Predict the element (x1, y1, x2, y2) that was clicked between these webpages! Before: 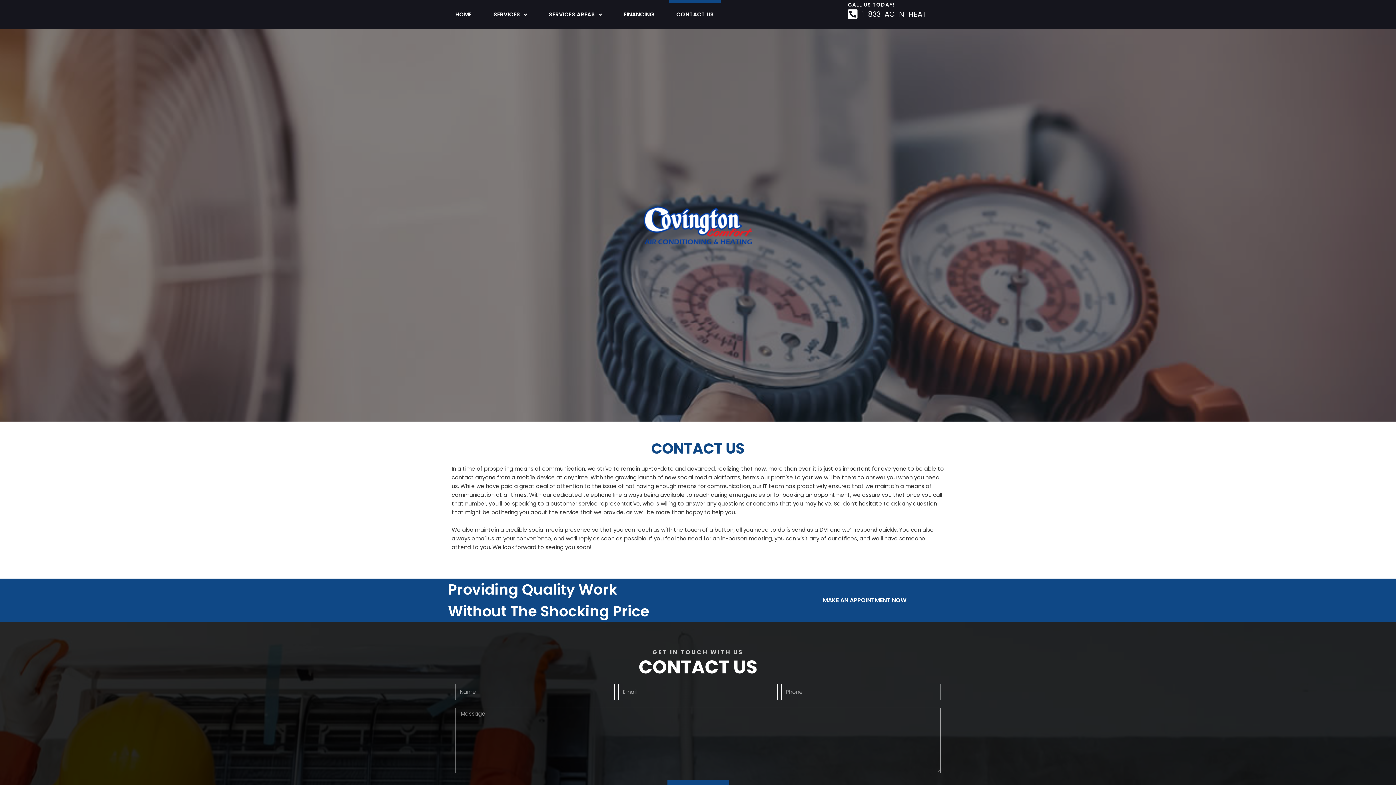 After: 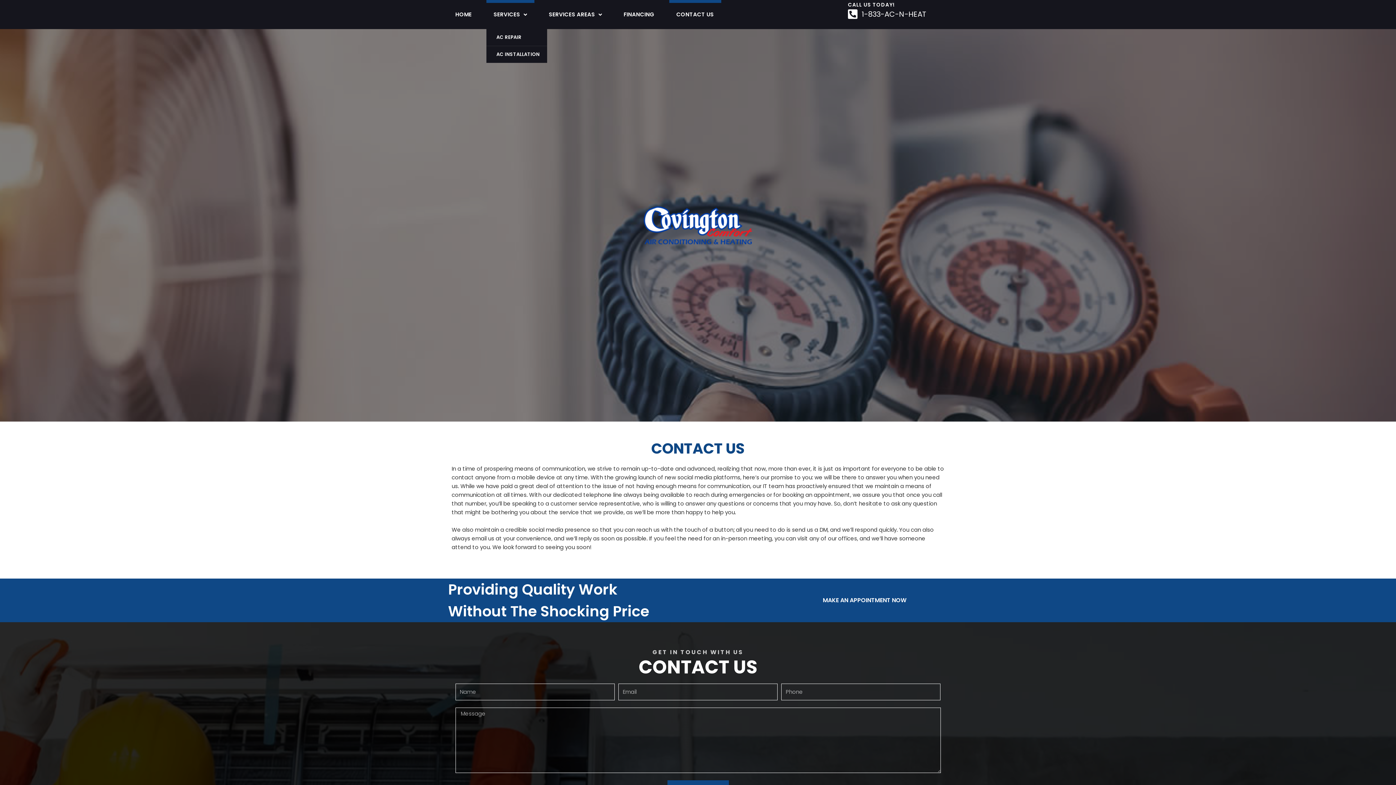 Action: label: SERVICES bbox: (486, 0, 534, 29)